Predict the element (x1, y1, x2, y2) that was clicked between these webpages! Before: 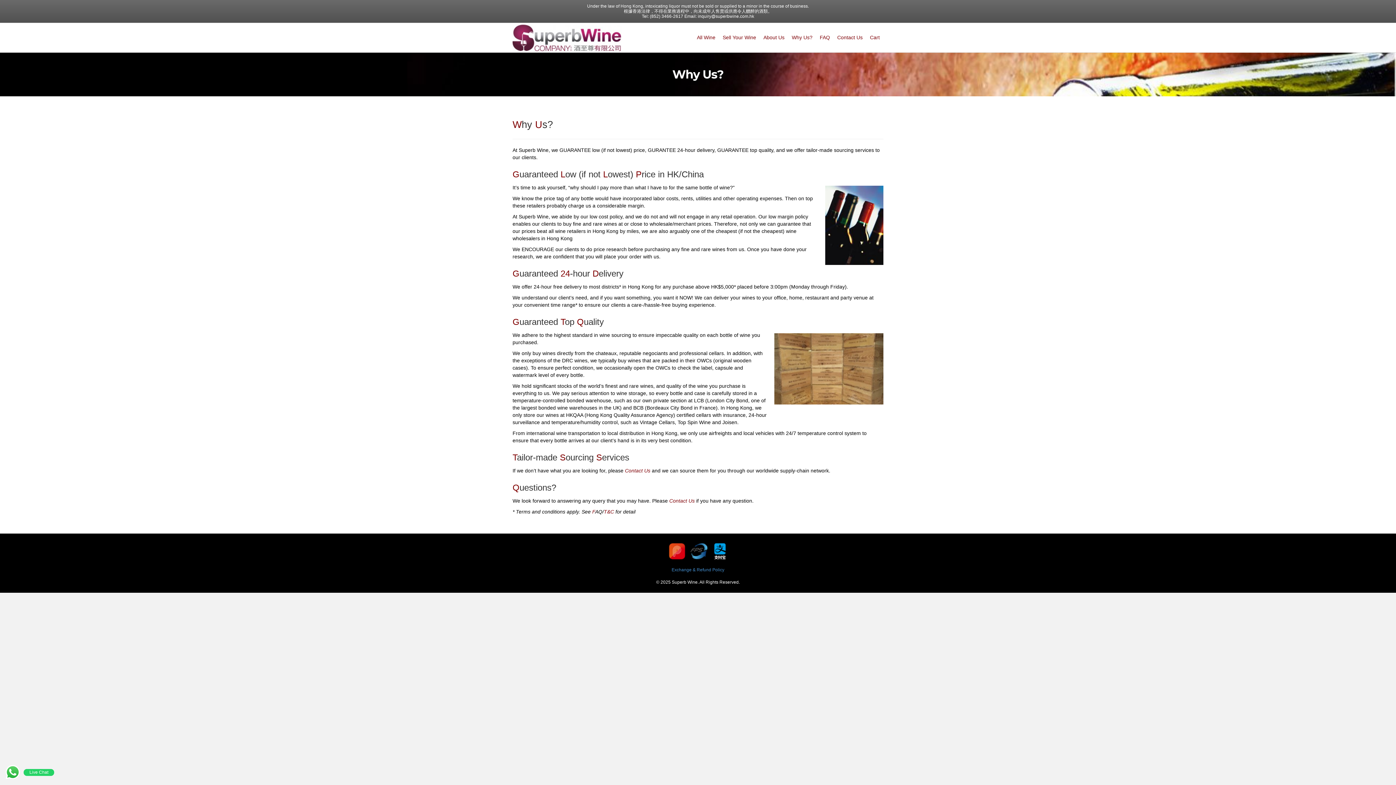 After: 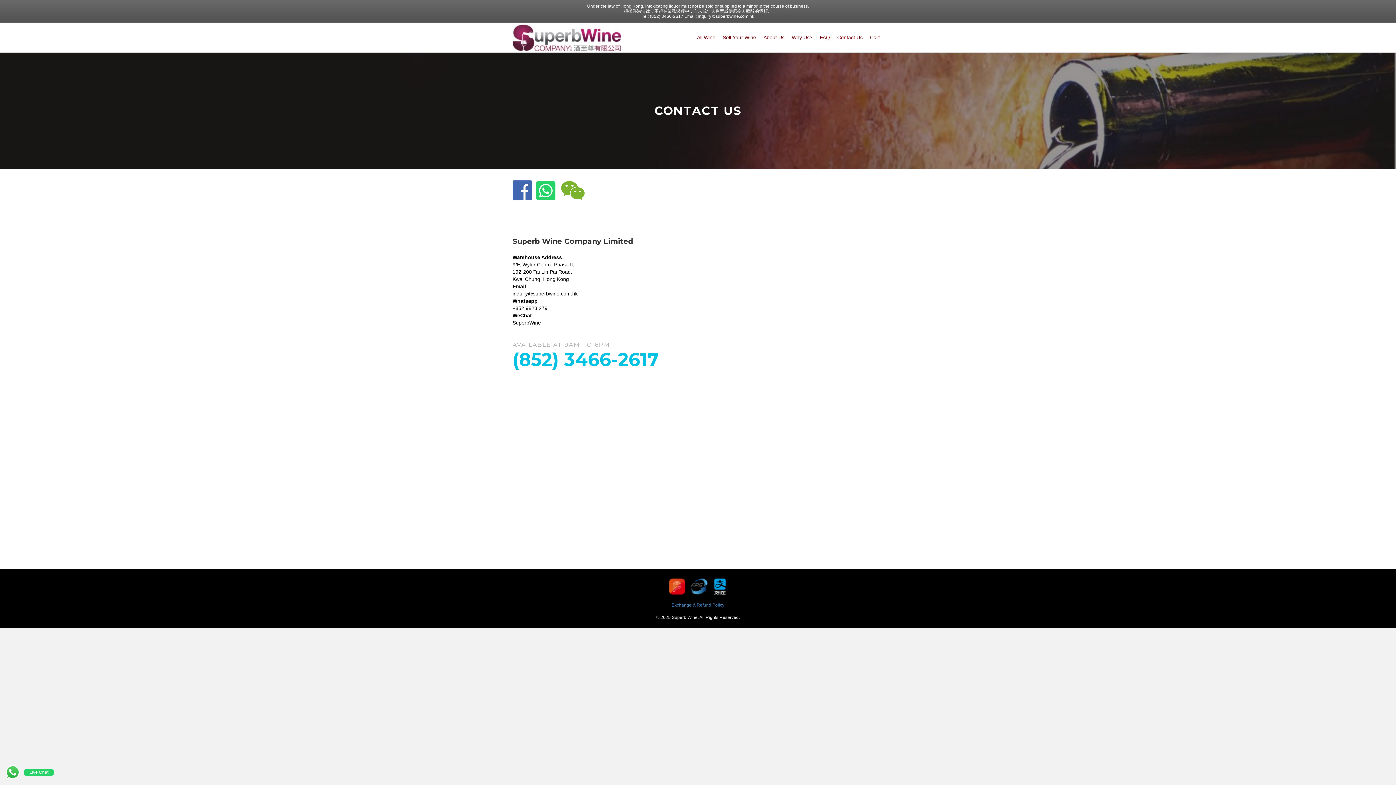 Action: label: Contact Us bbox: (625, 468, 650, 473)